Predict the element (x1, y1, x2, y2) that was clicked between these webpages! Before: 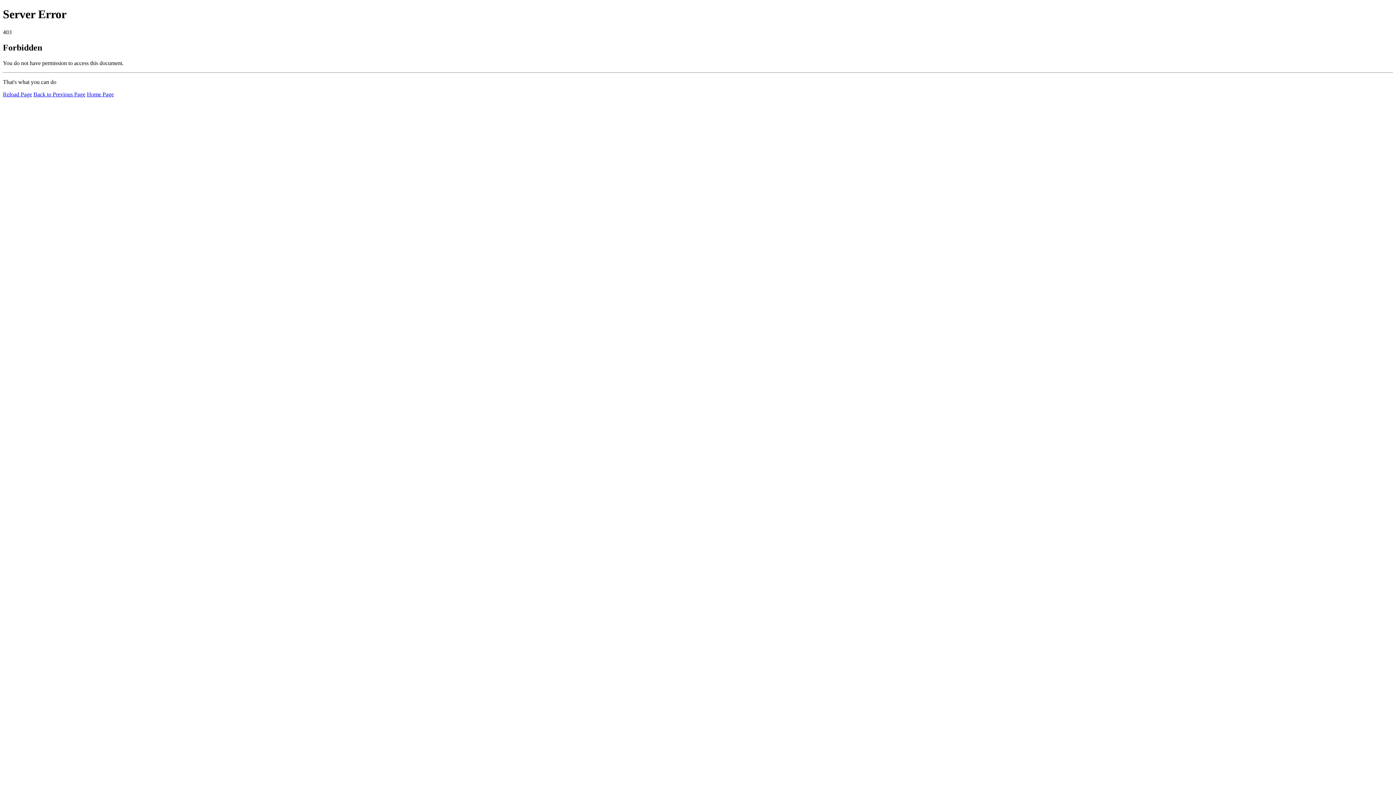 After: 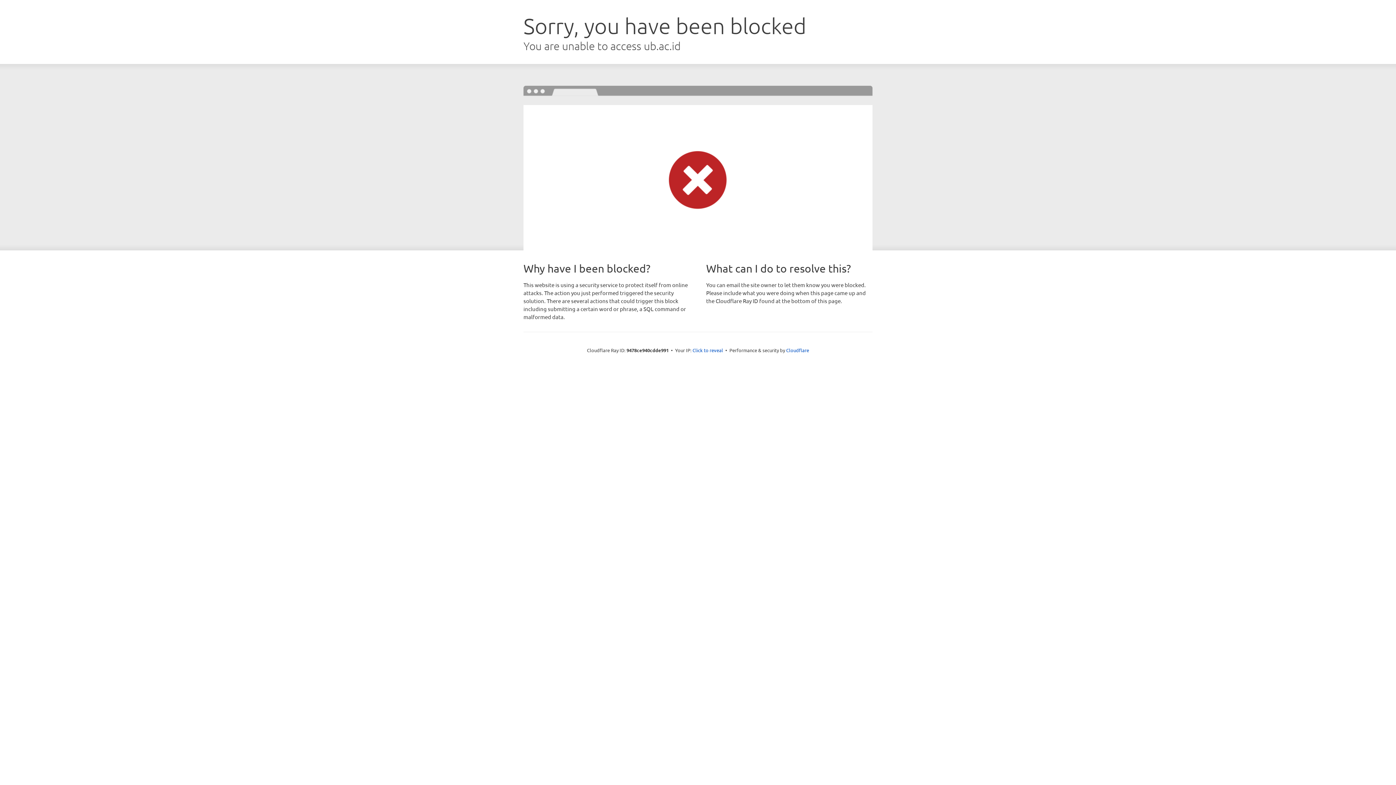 Action: bbox: (86, 91, 113, 97) label: Home Page